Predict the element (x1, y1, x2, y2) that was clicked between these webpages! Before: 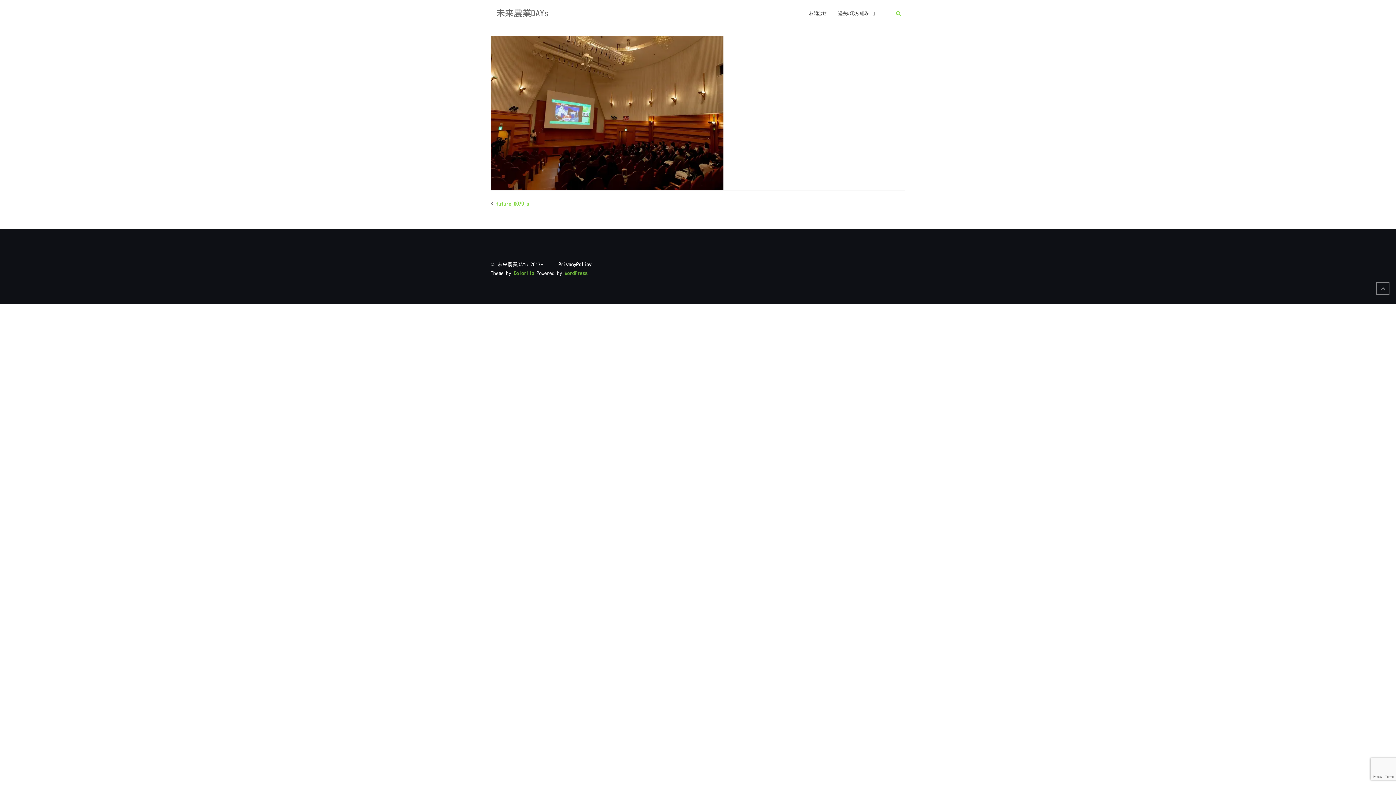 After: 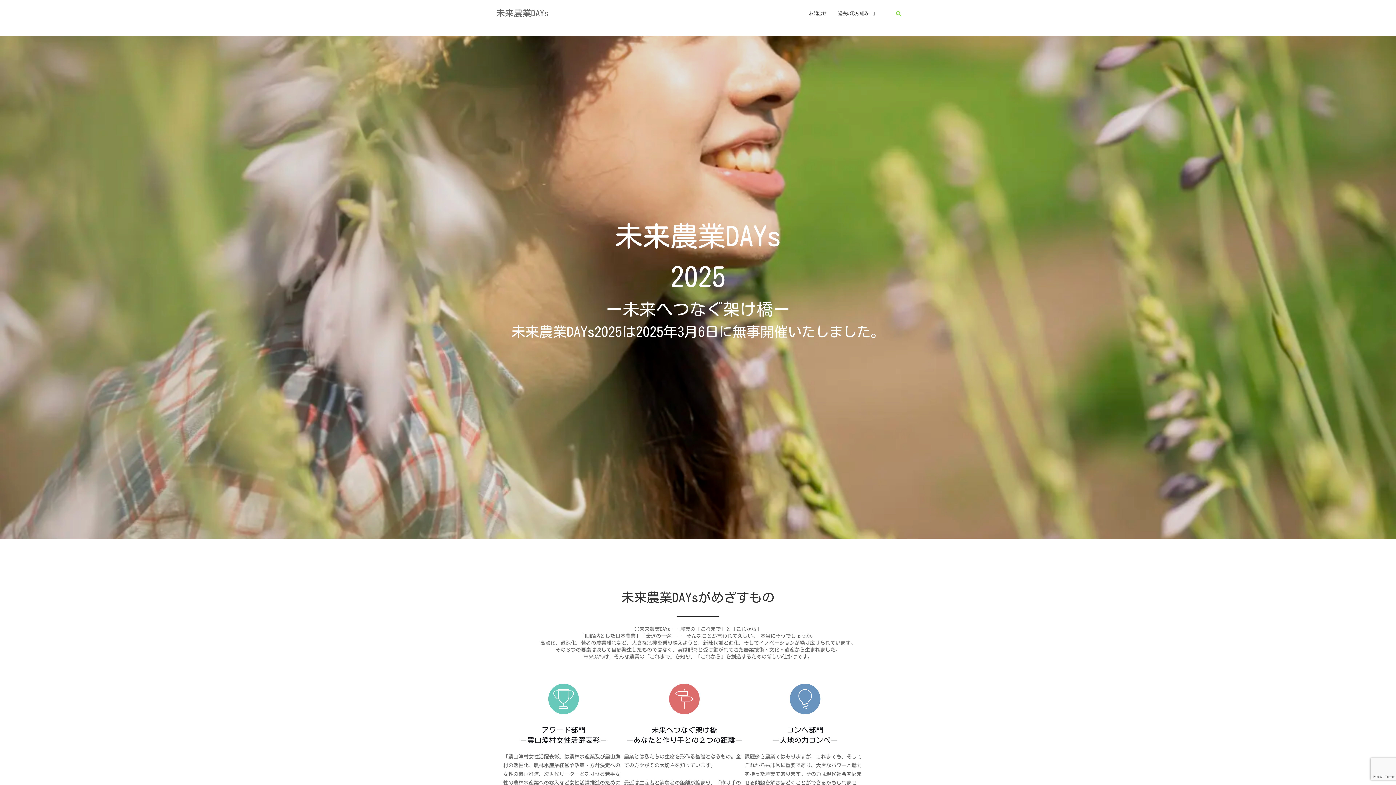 Action: bbox: (496, 3, 548, 24) label: 未来農業DAYs